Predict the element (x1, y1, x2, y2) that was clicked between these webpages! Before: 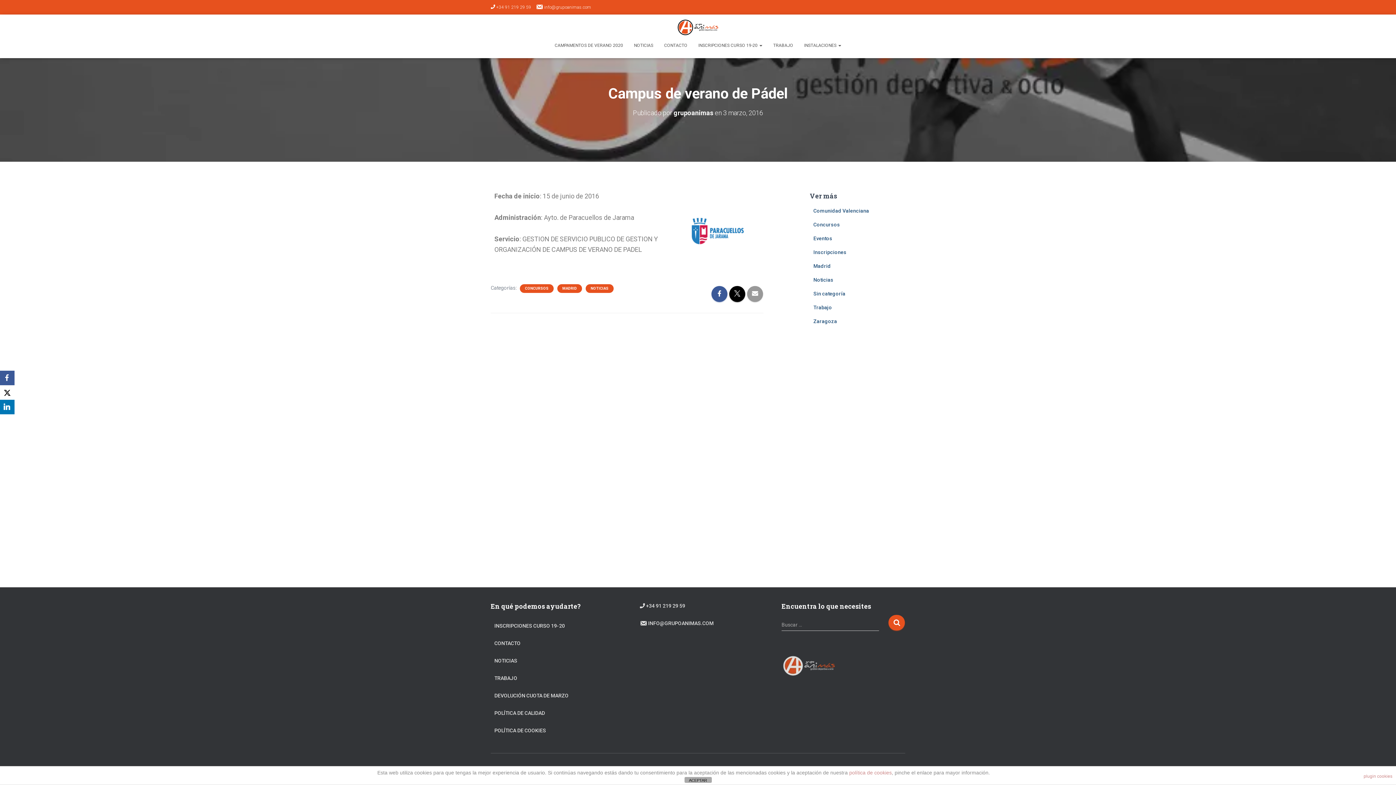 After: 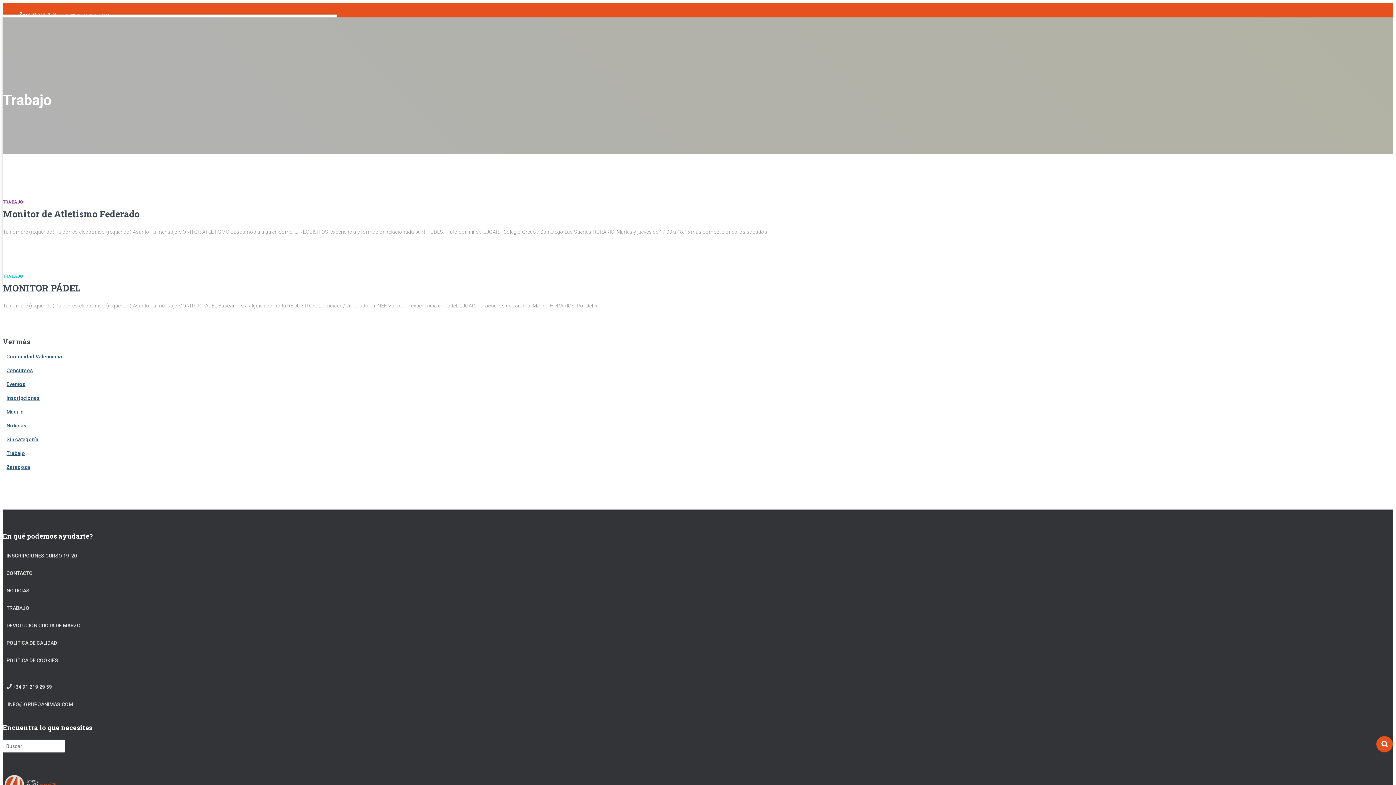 Action: bbox: (813, 304, 832, 310) label: Trabajo